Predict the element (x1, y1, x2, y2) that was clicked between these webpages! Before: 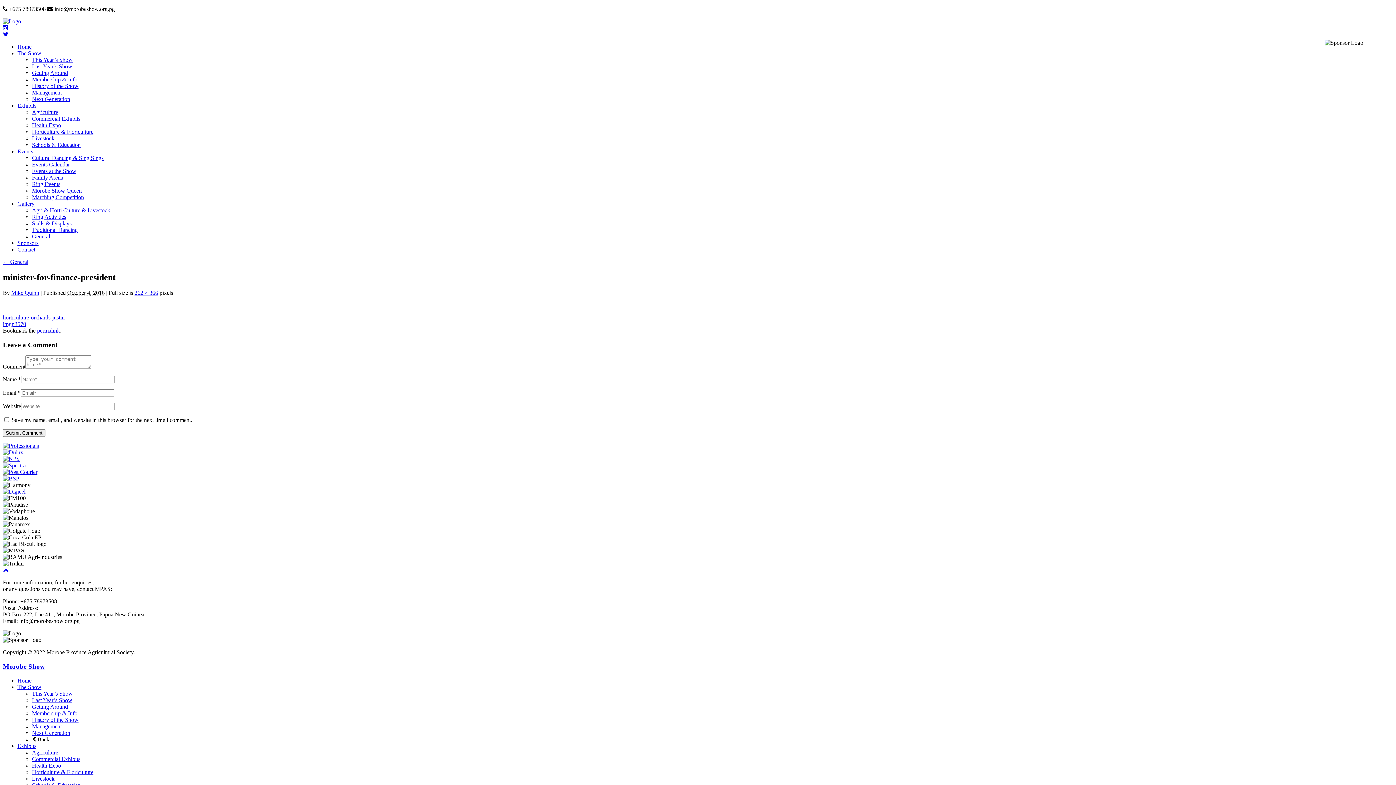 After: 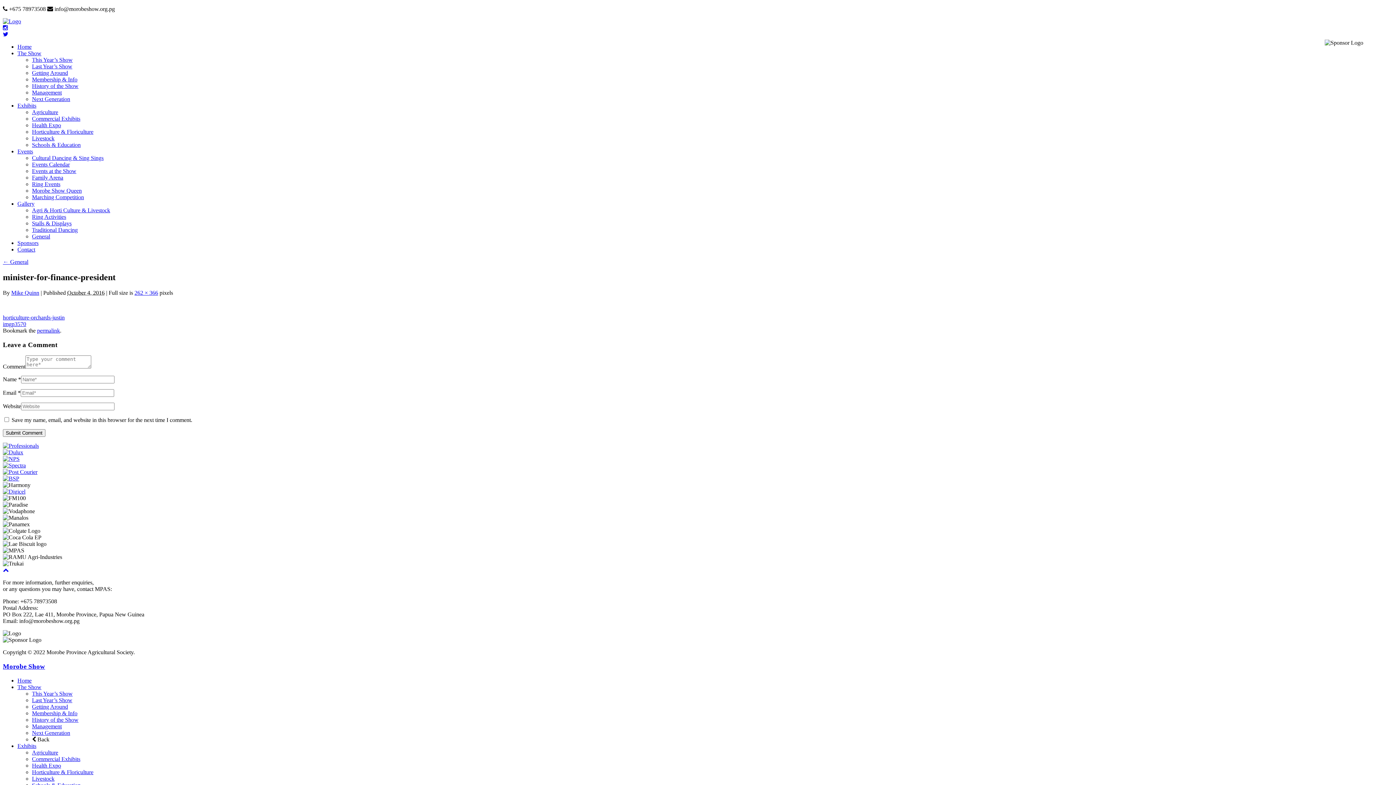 Action: bbox: (2, 501, 28, 508)